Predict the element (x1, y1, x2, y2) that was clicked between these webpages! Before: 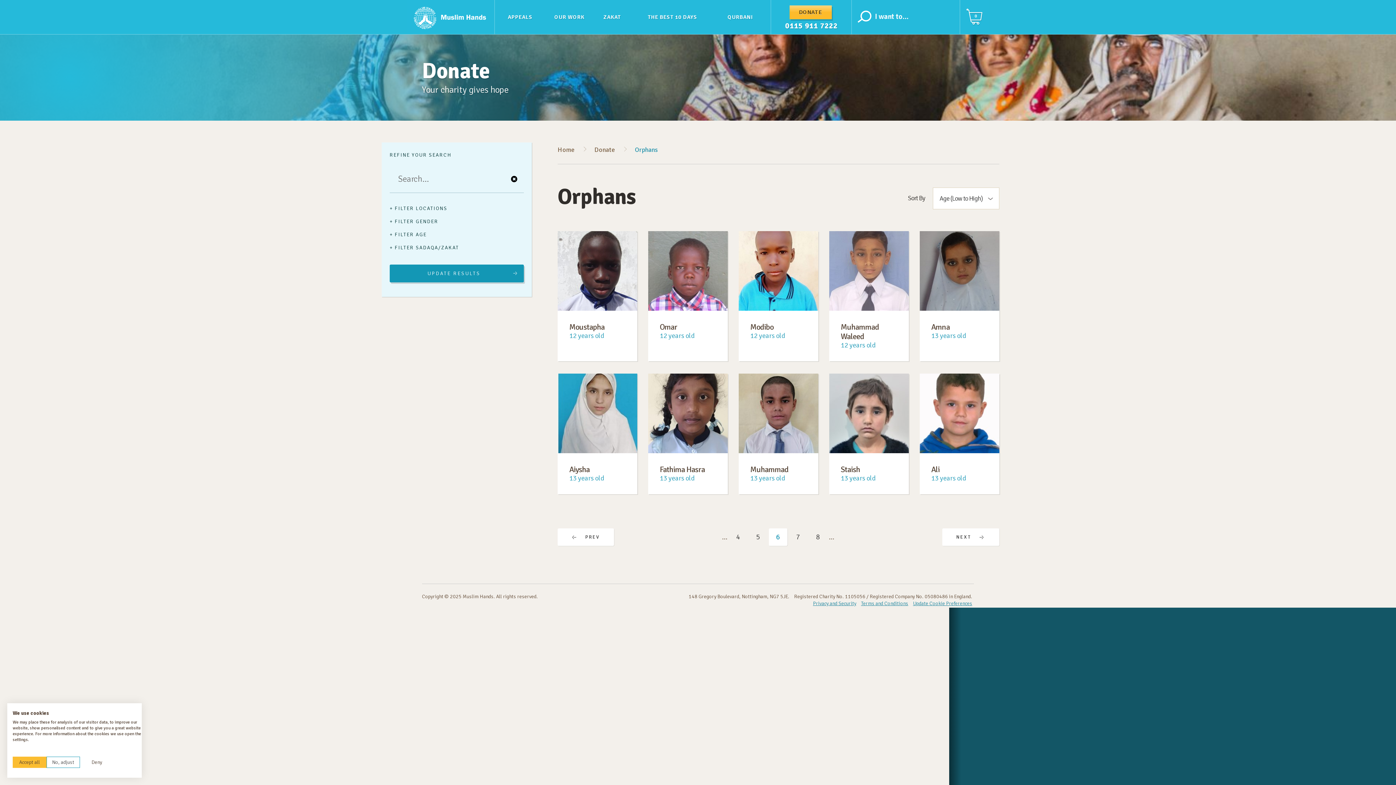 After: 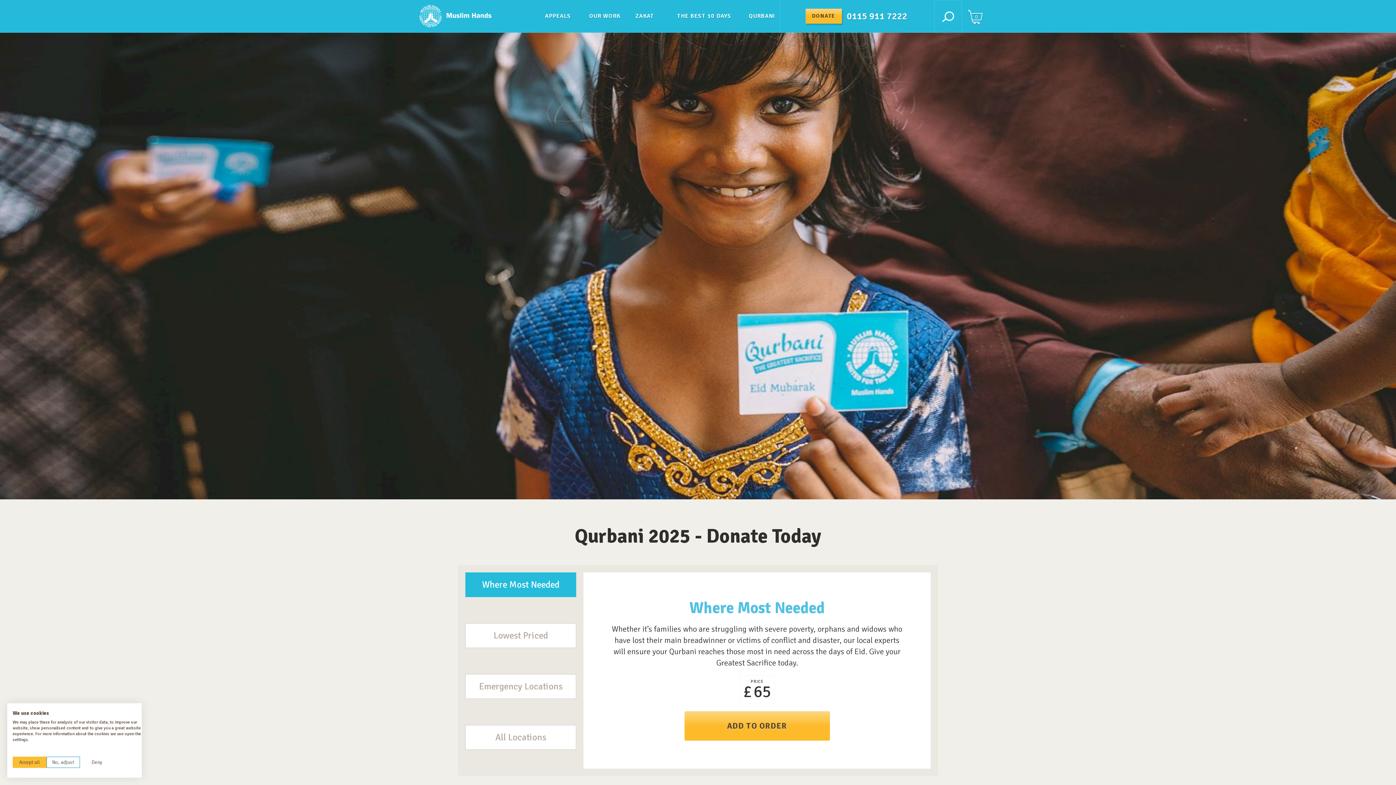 Action: bbox: (717, 13, 763, 21) label: QURBANI